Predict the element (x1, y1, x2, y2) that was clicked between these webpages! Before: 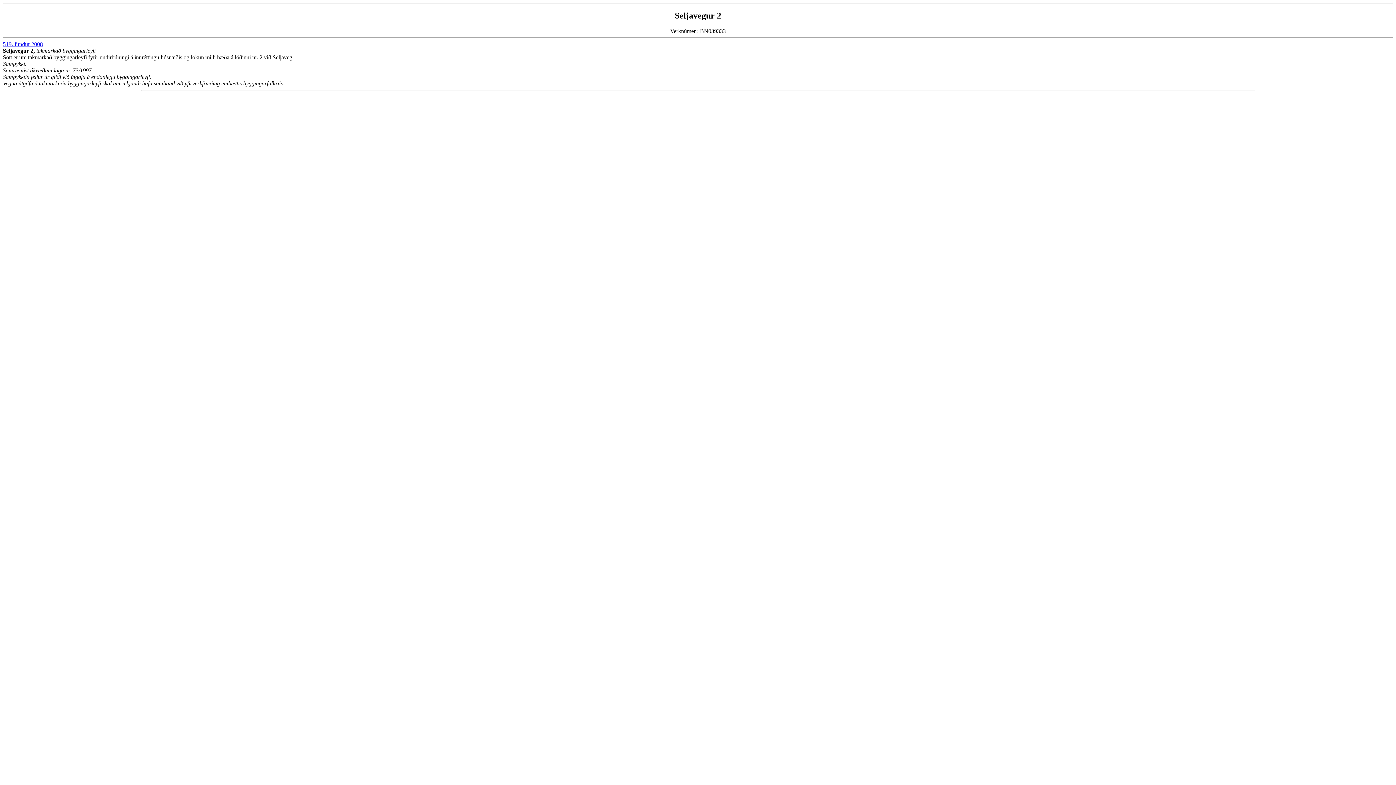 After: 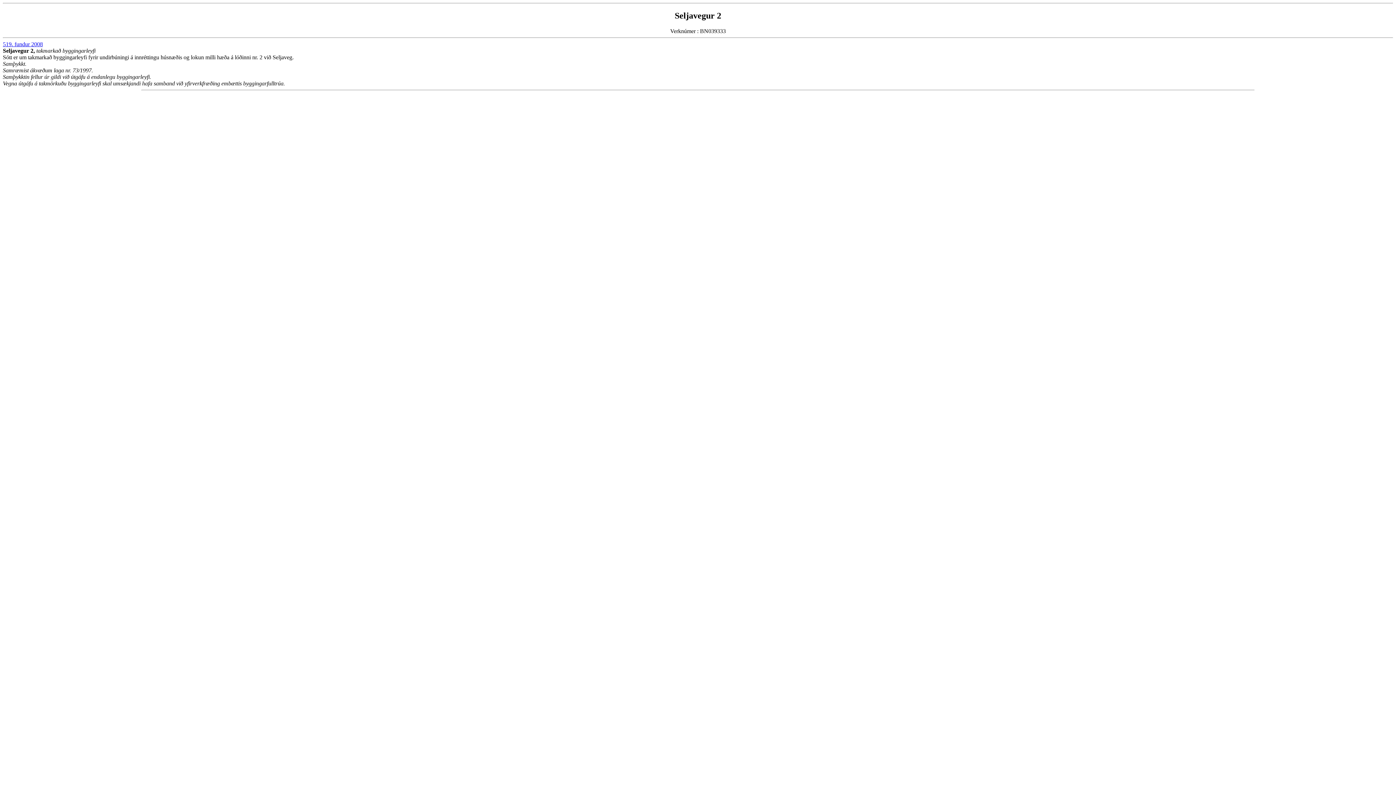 Action: label: Seljavegur 2,  bbox: (2, 47, 36, 53)